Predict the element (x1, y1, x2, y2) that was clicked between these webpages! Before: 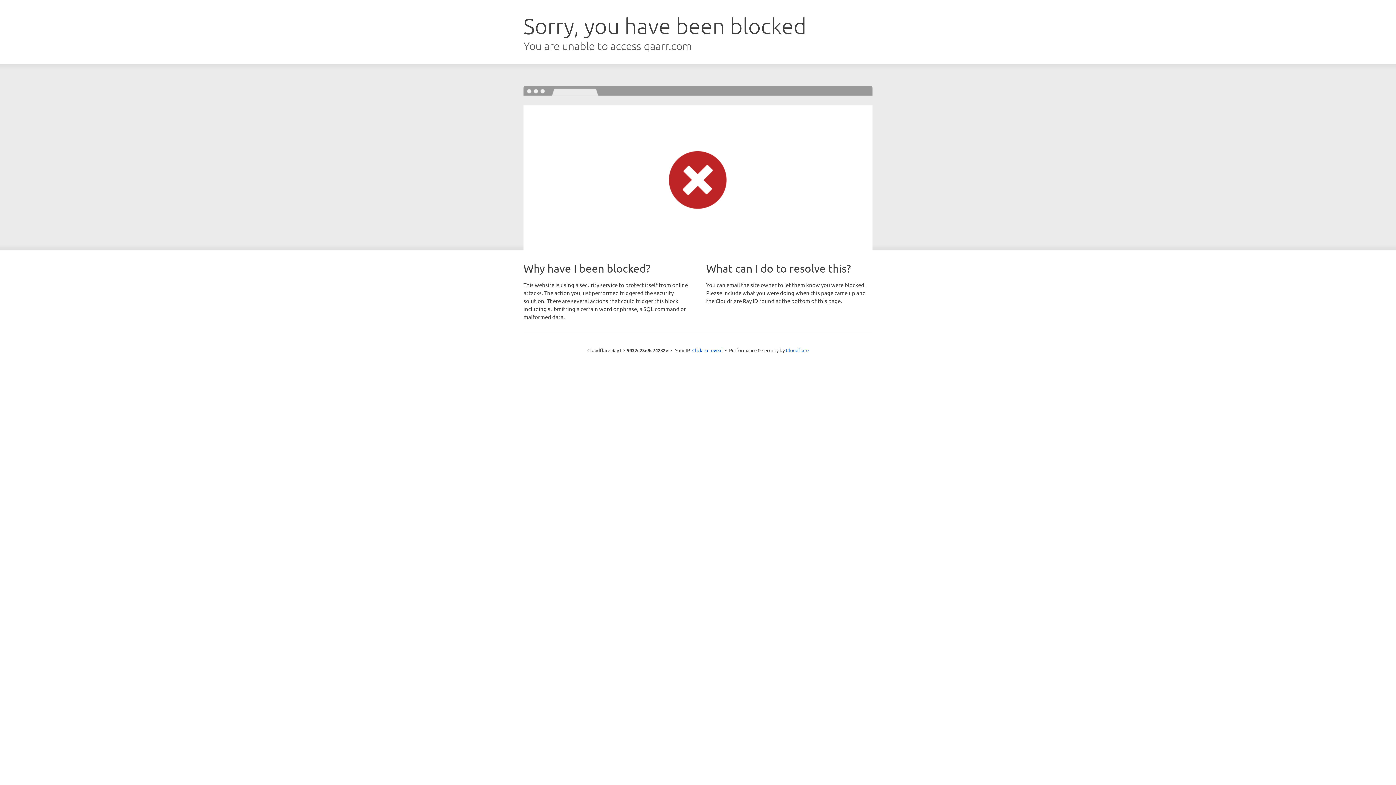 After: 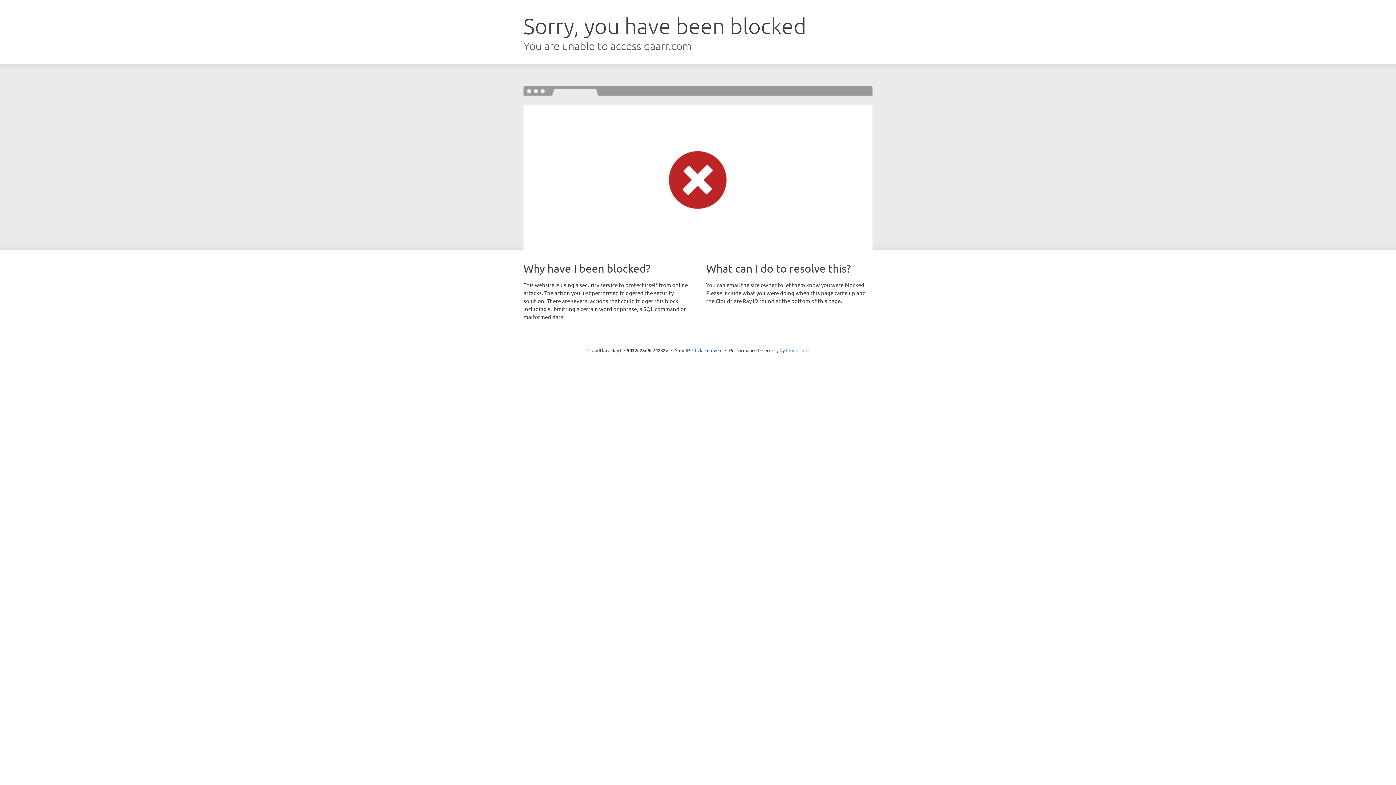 Action: bbox: (786, 347, 808, 353) label: Cloudflare